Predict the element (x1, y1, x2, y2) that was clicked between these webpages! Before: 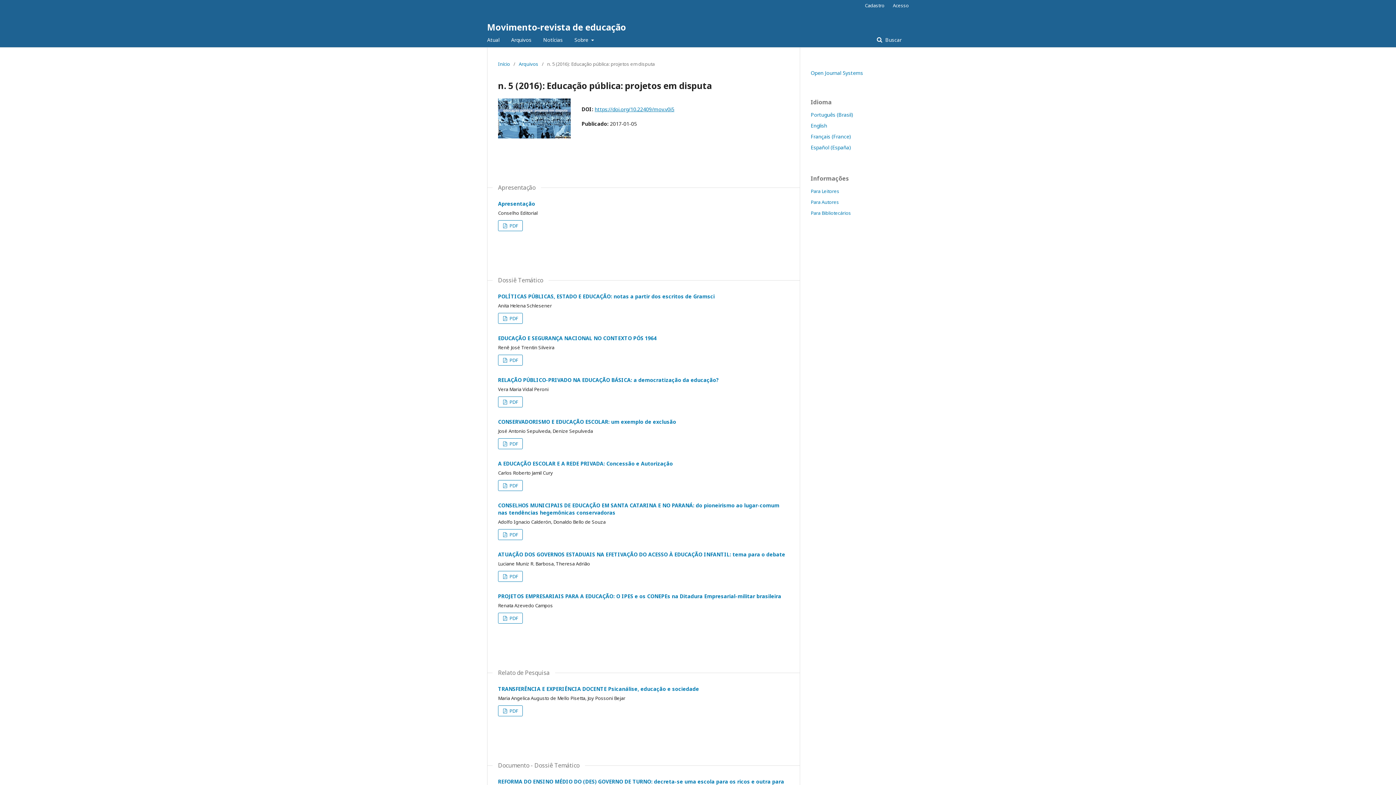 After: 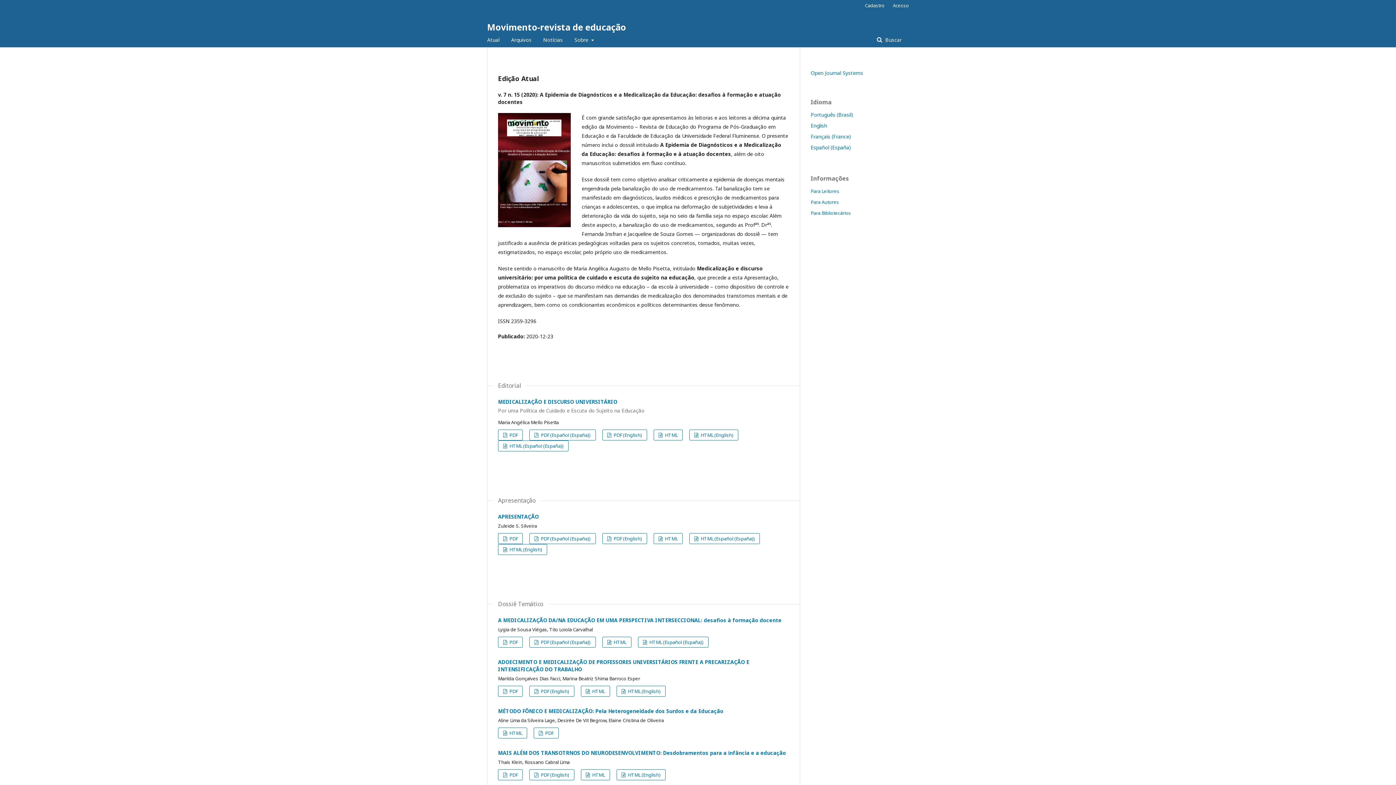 Action: bbox: (487, 17, 626, 36) label: Movimento-revista de educação